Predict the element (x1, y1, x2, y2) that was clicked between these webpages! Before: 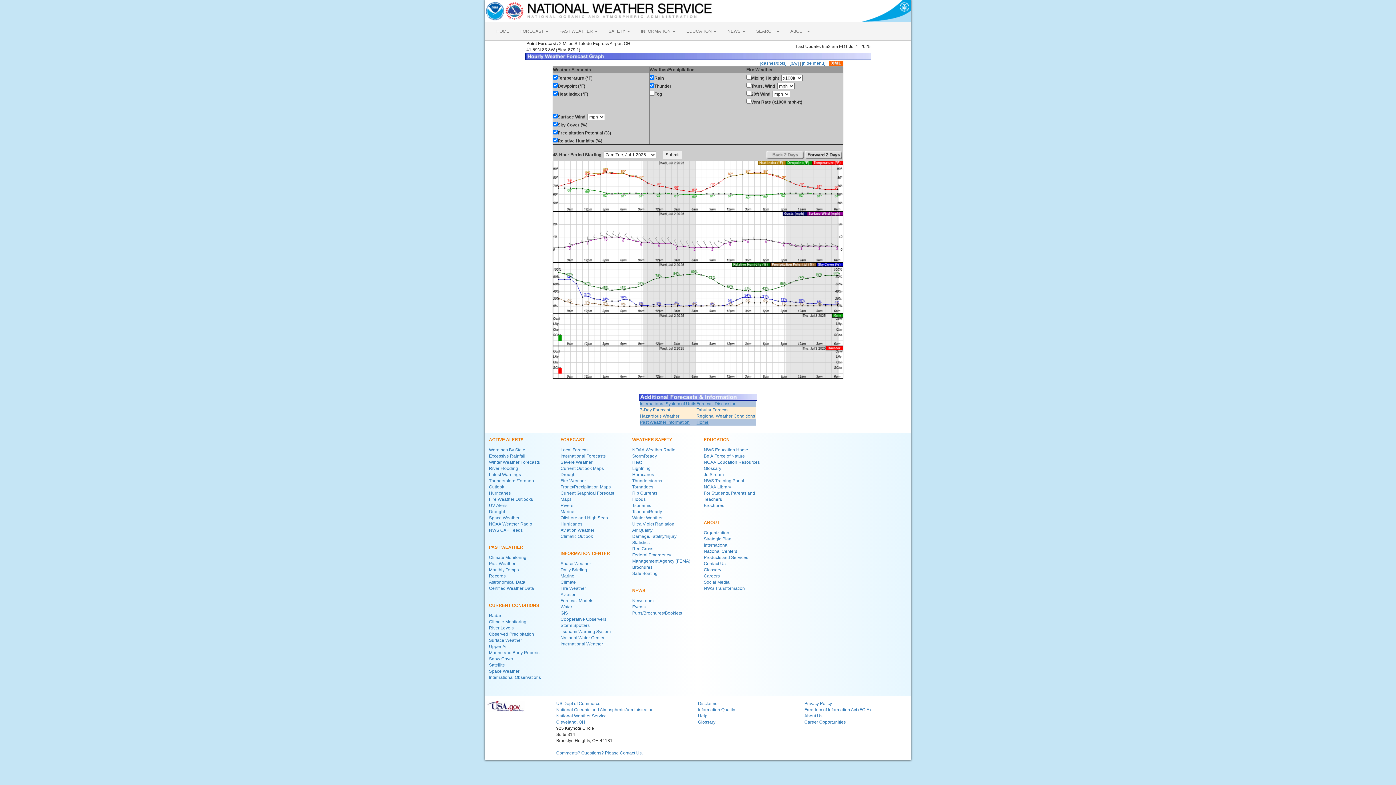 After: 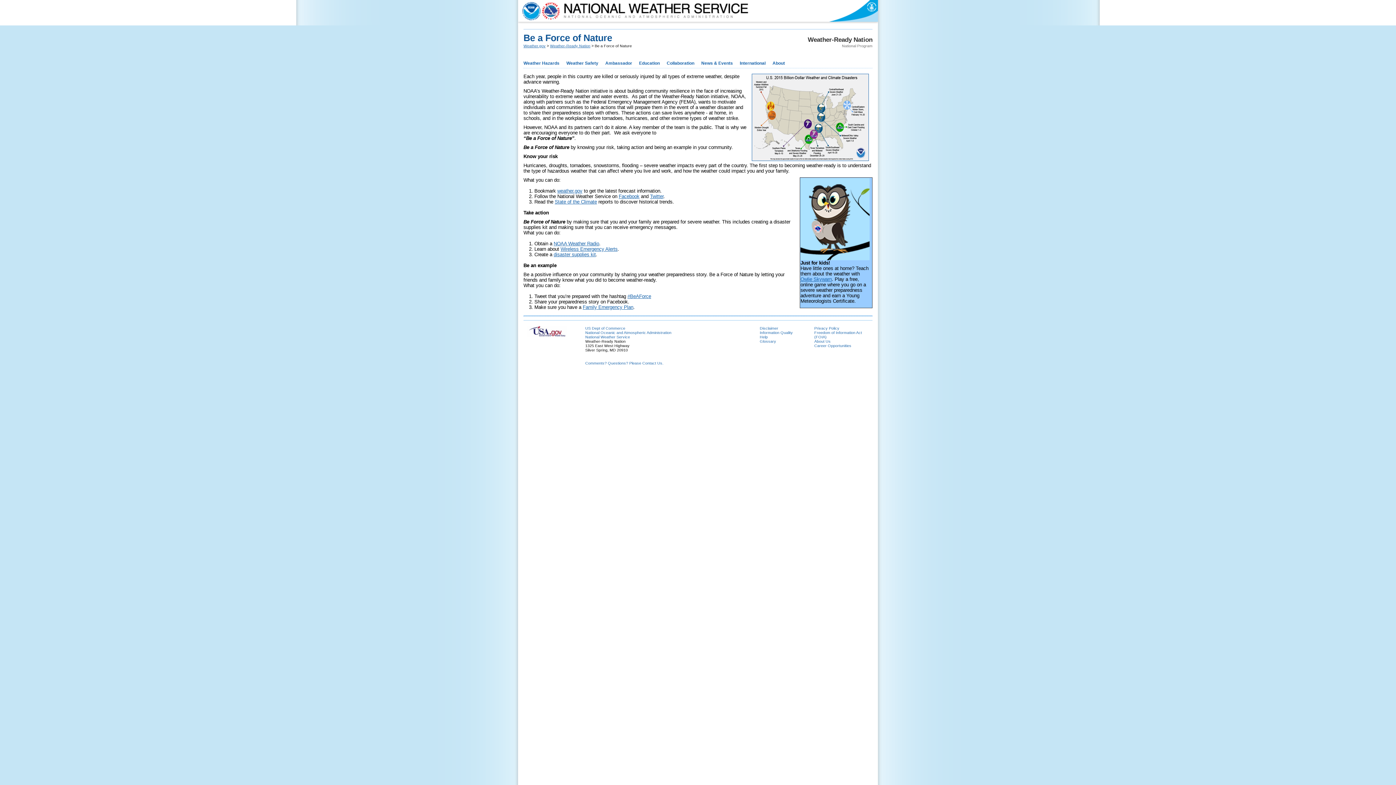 Action: label: Be A Force of Nature bbox: (704, 453, 745, 458)